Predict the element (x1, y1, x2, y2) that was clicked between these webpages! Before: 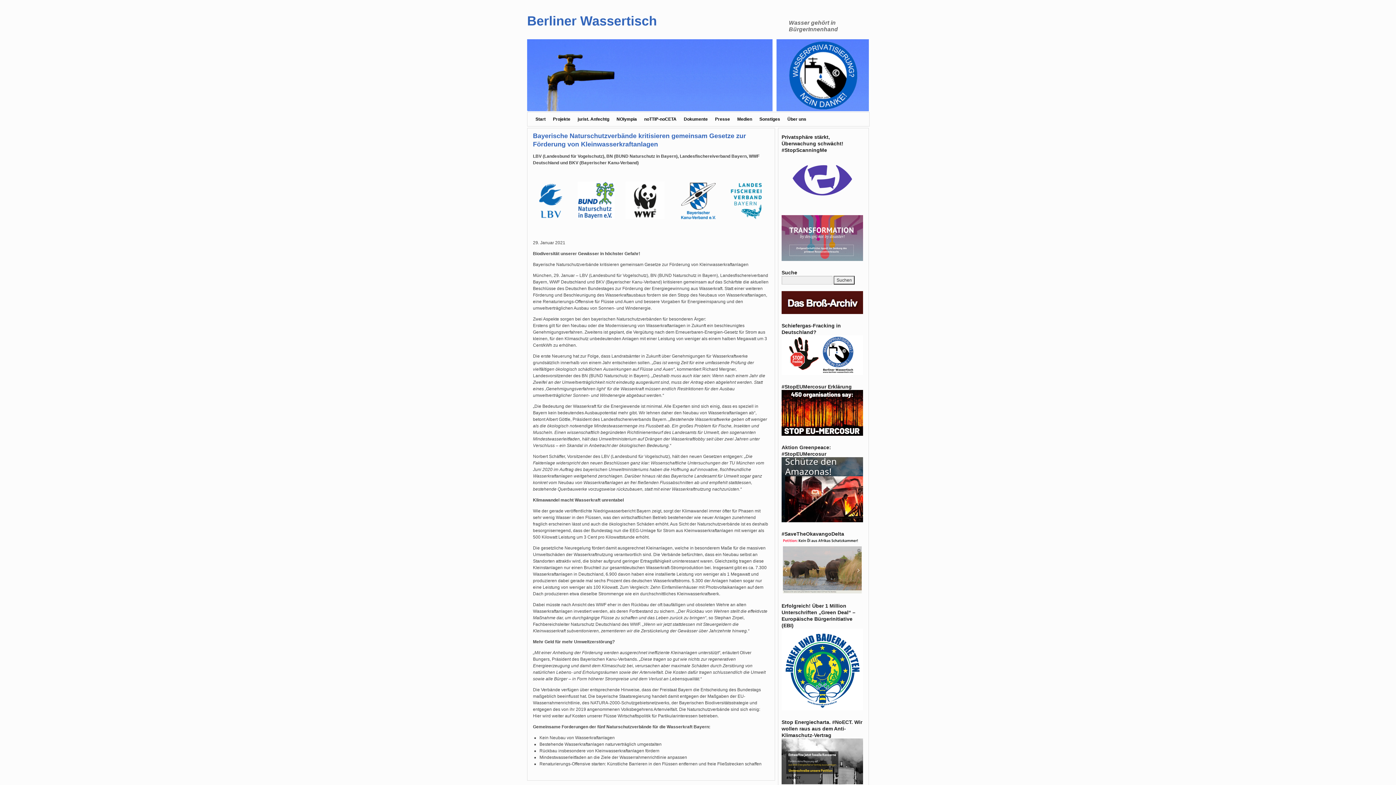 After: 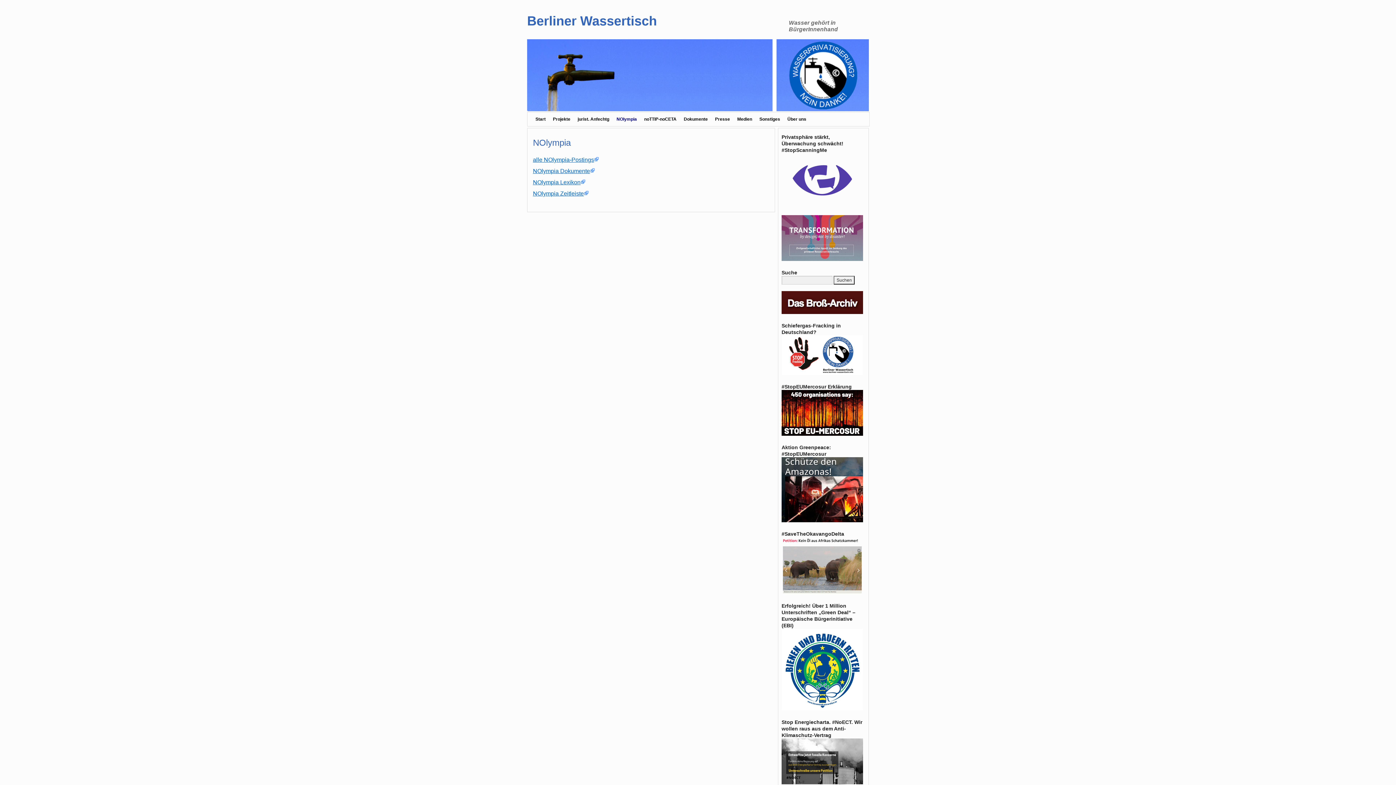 Action: label: NOlympia bbox: (613, 112, 640, 126)